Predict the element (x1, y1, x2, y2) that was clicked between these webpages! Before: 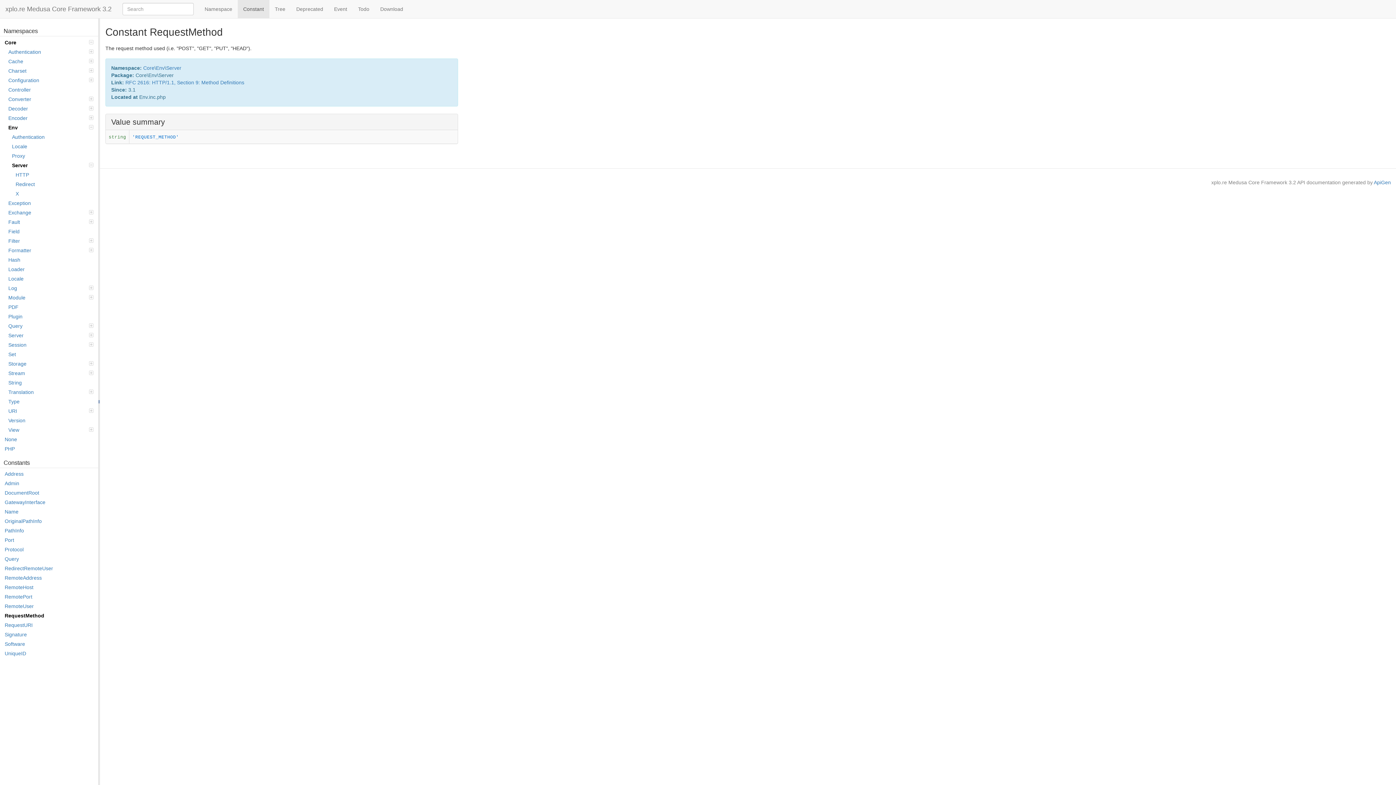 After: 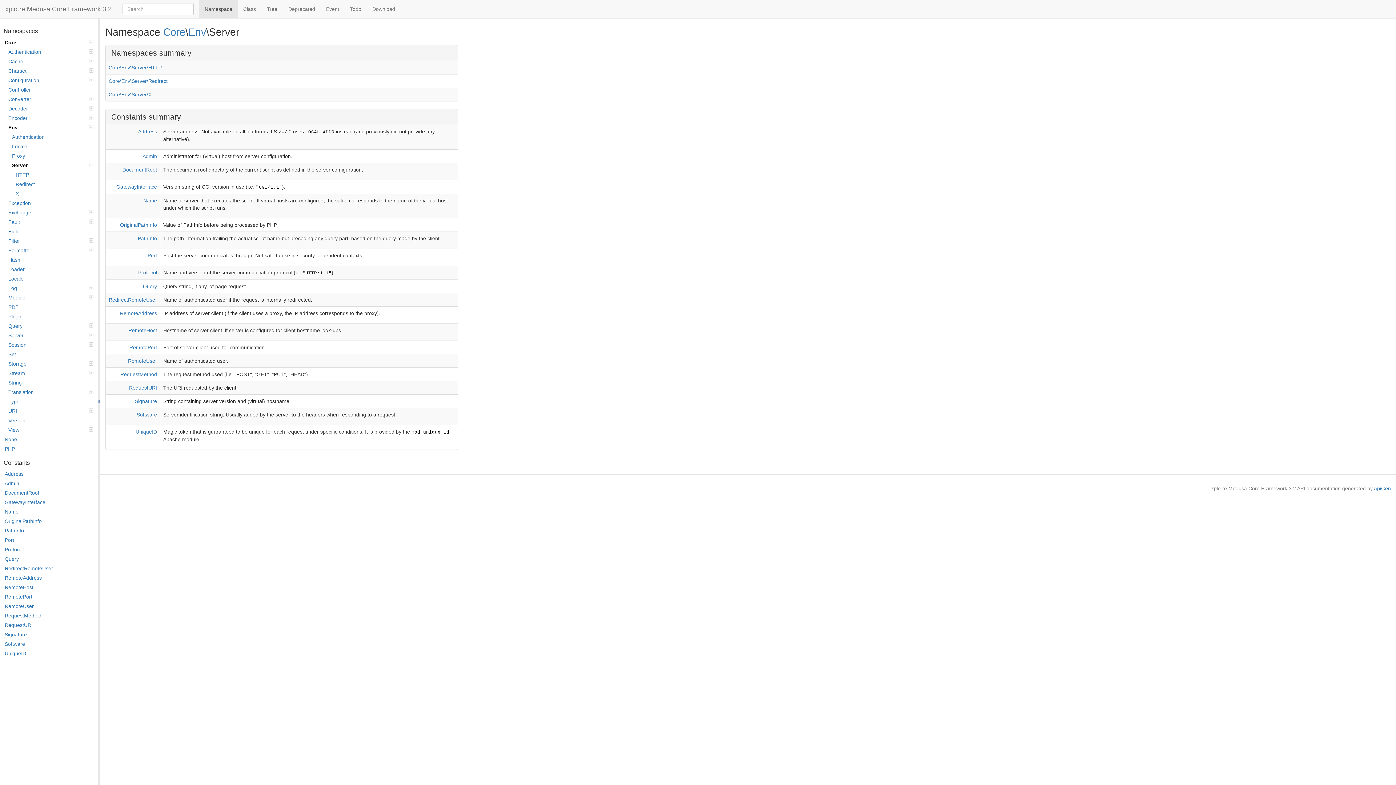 Action: label: Server bbox: (166, 64, 181, 70)